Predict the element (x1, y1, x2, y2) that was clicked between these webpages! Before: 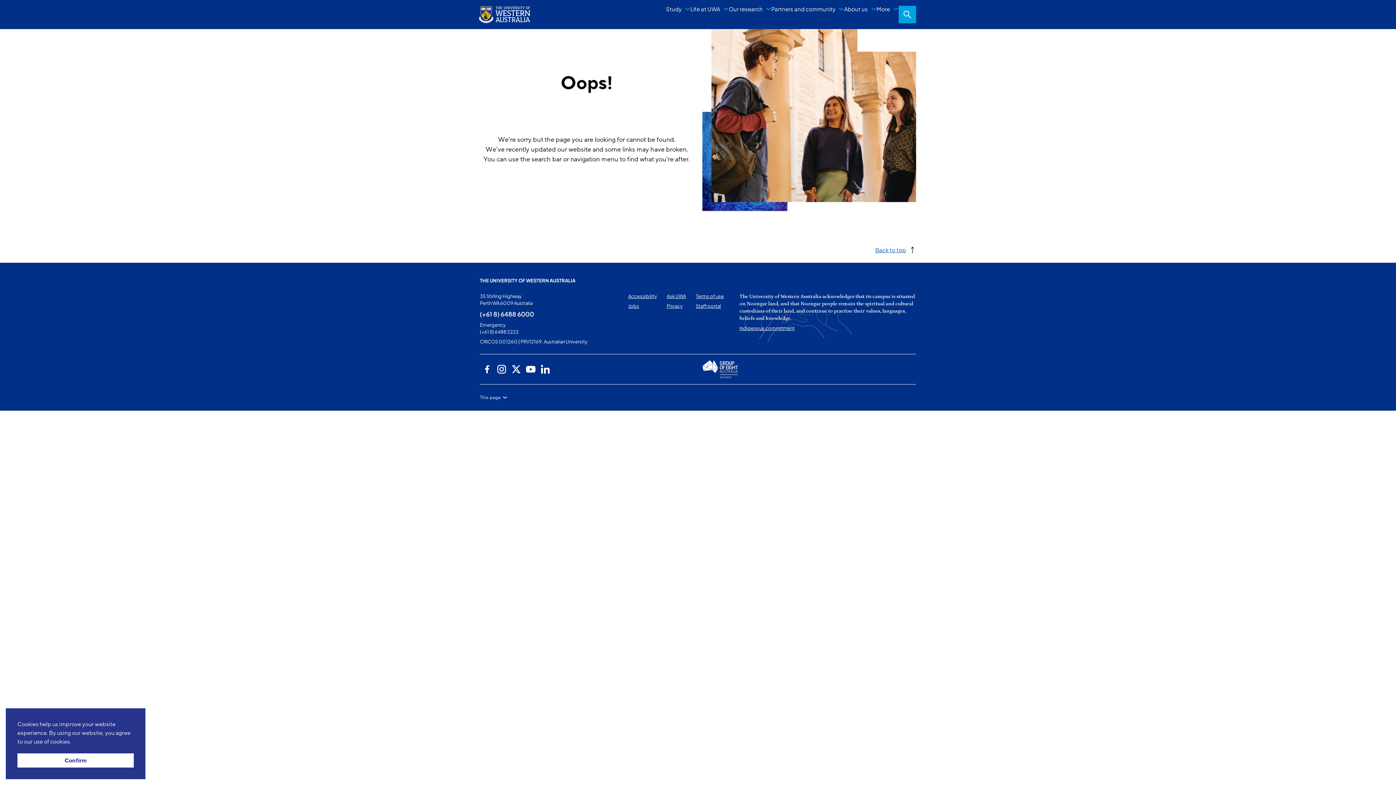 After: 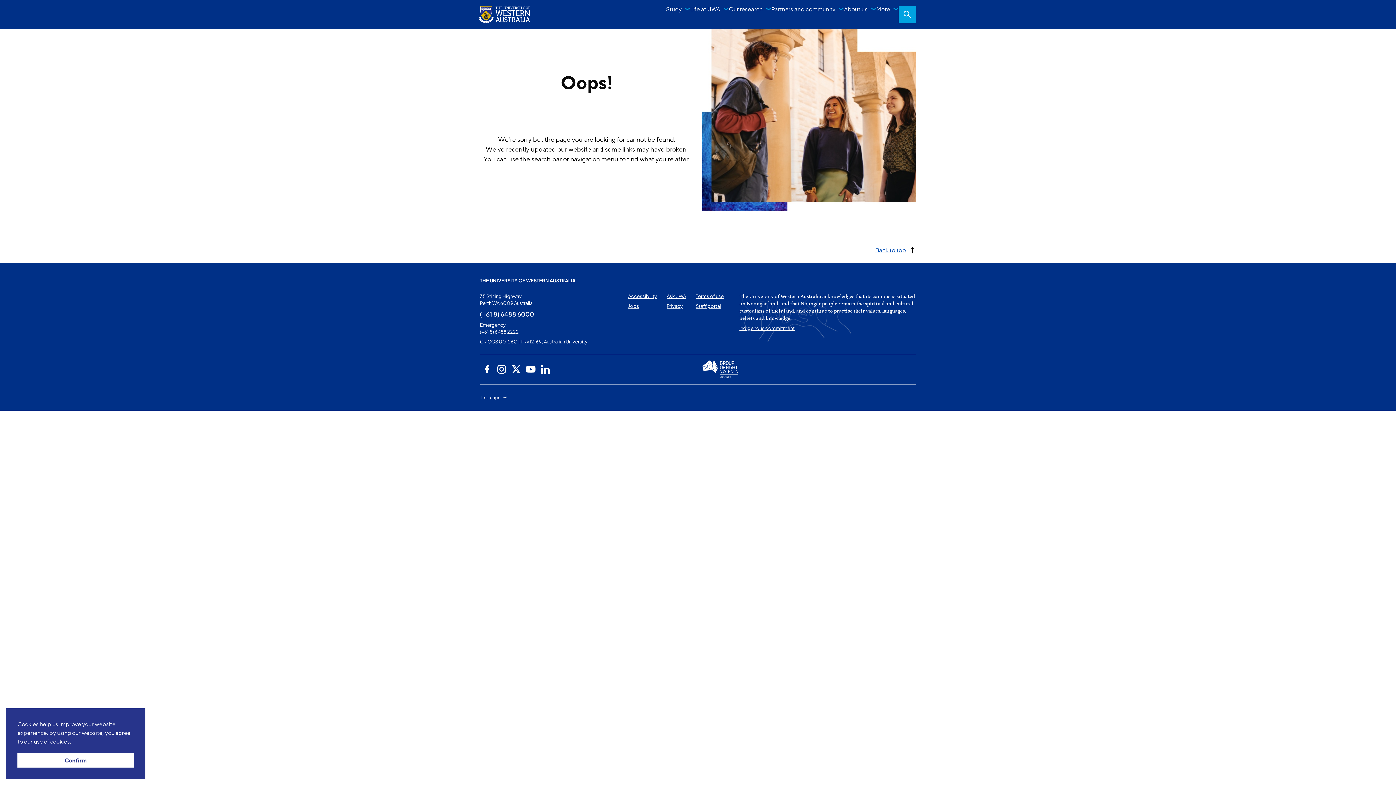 Action: bbox: (898, 5, 916, 23) label: Open search dialog